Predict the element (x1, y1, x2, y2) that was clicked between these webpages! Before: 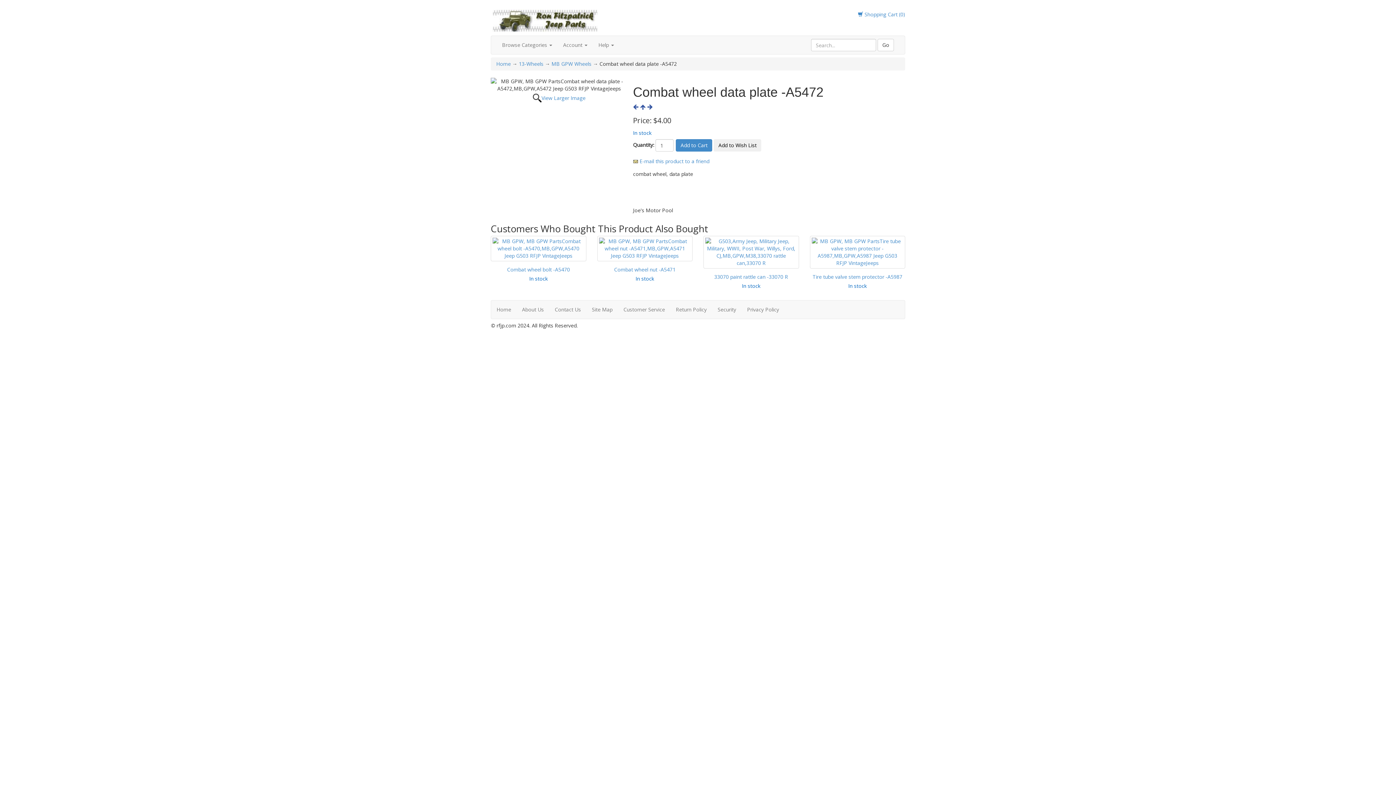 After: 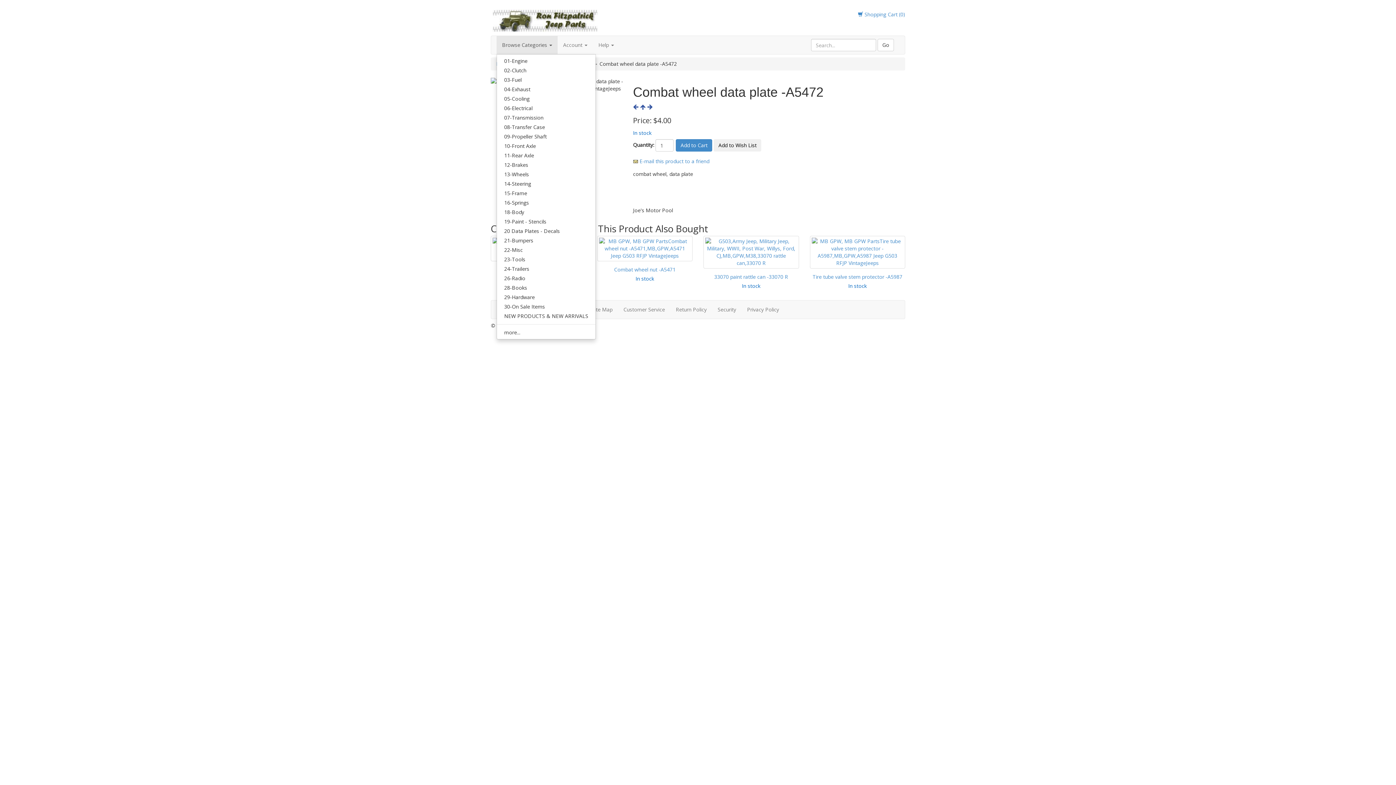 Action: bbox: (496, 36, 557, 54) label: Browse Categories 